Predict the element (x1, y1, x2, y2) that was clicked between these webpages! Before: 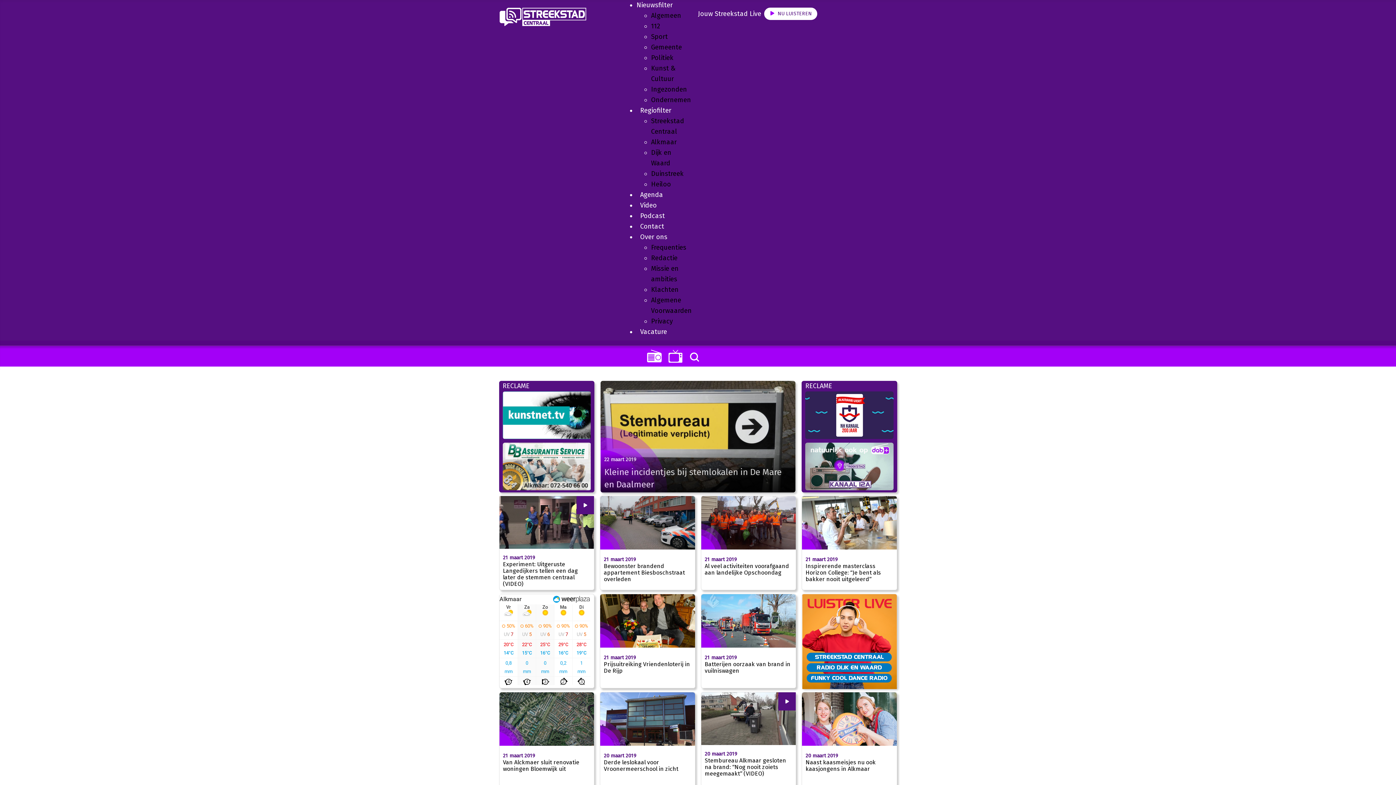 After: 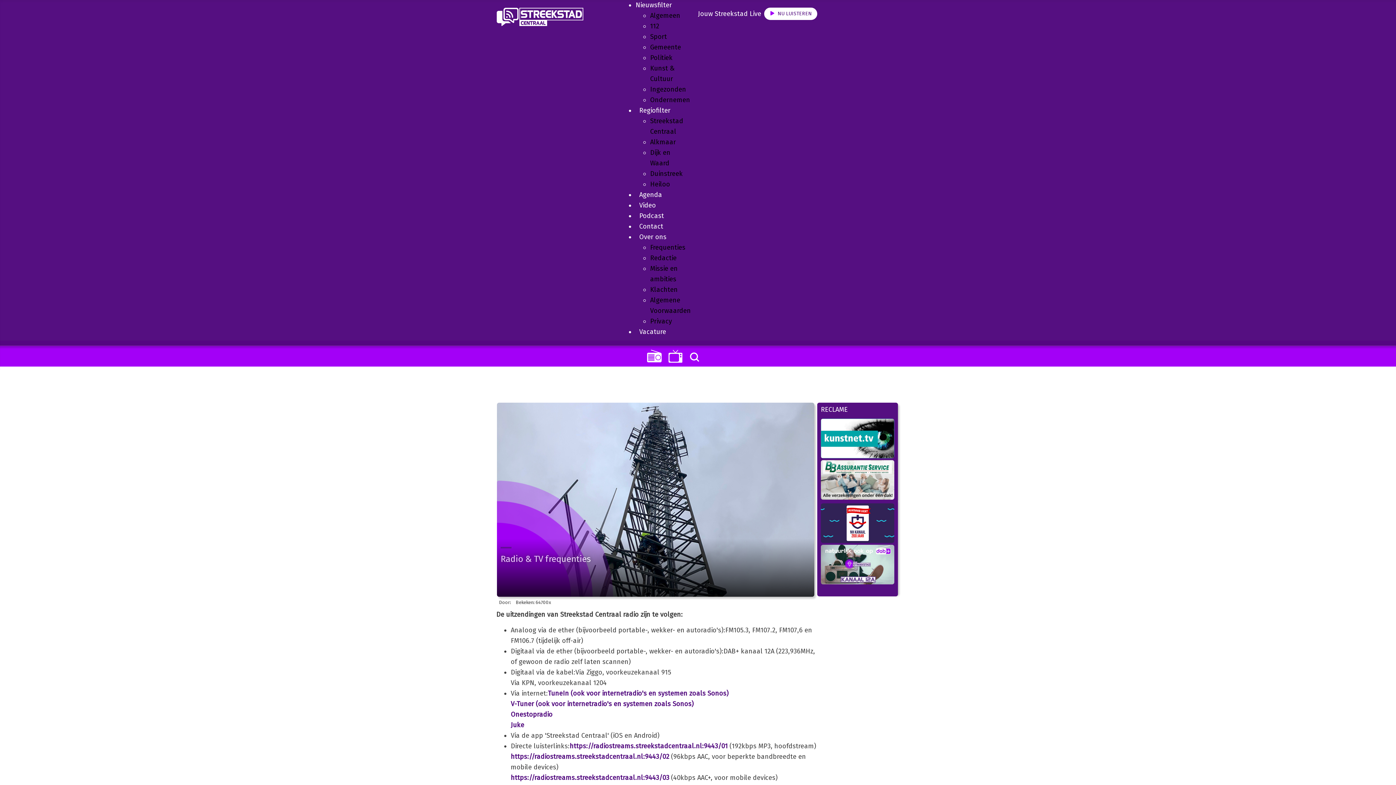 Action: bbox: (651, 243, 686, 251) label: Frequenties